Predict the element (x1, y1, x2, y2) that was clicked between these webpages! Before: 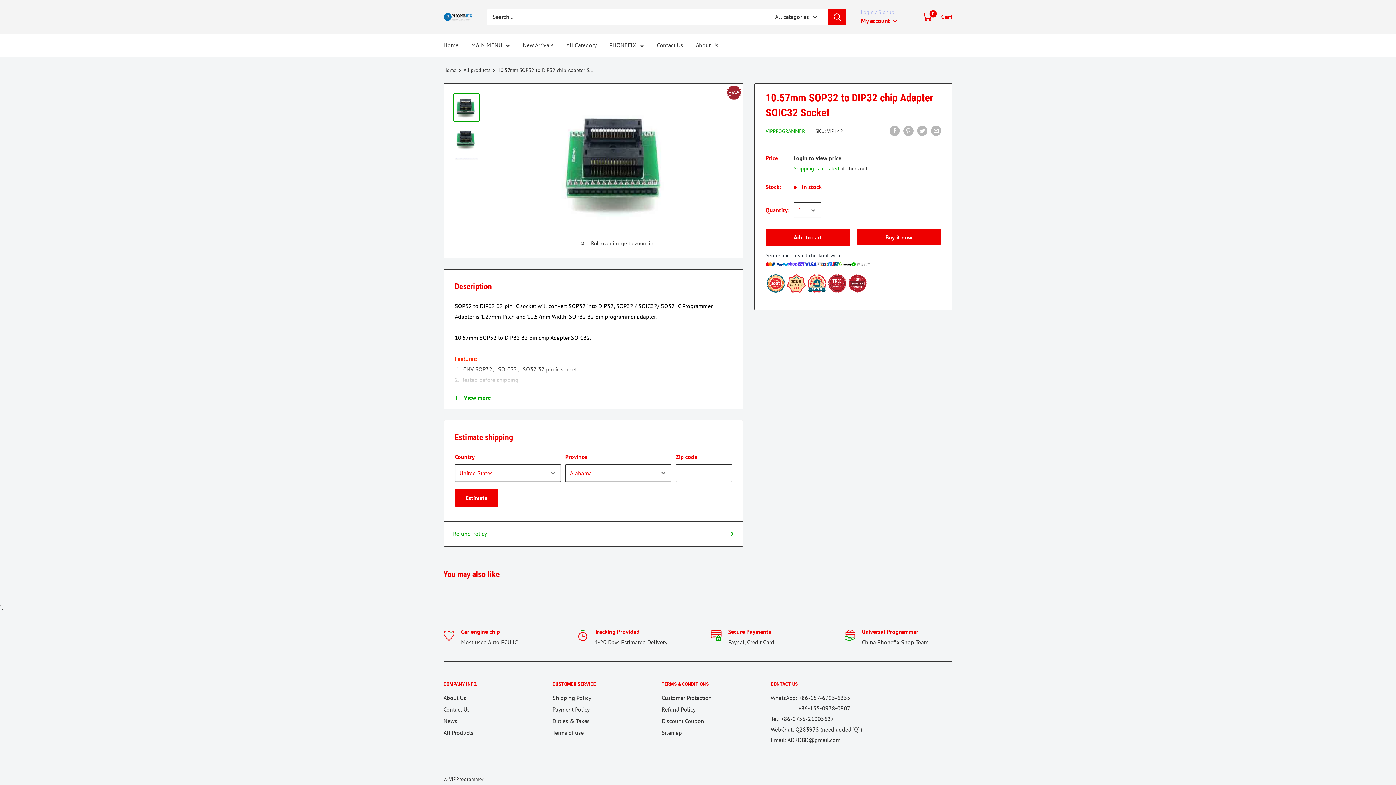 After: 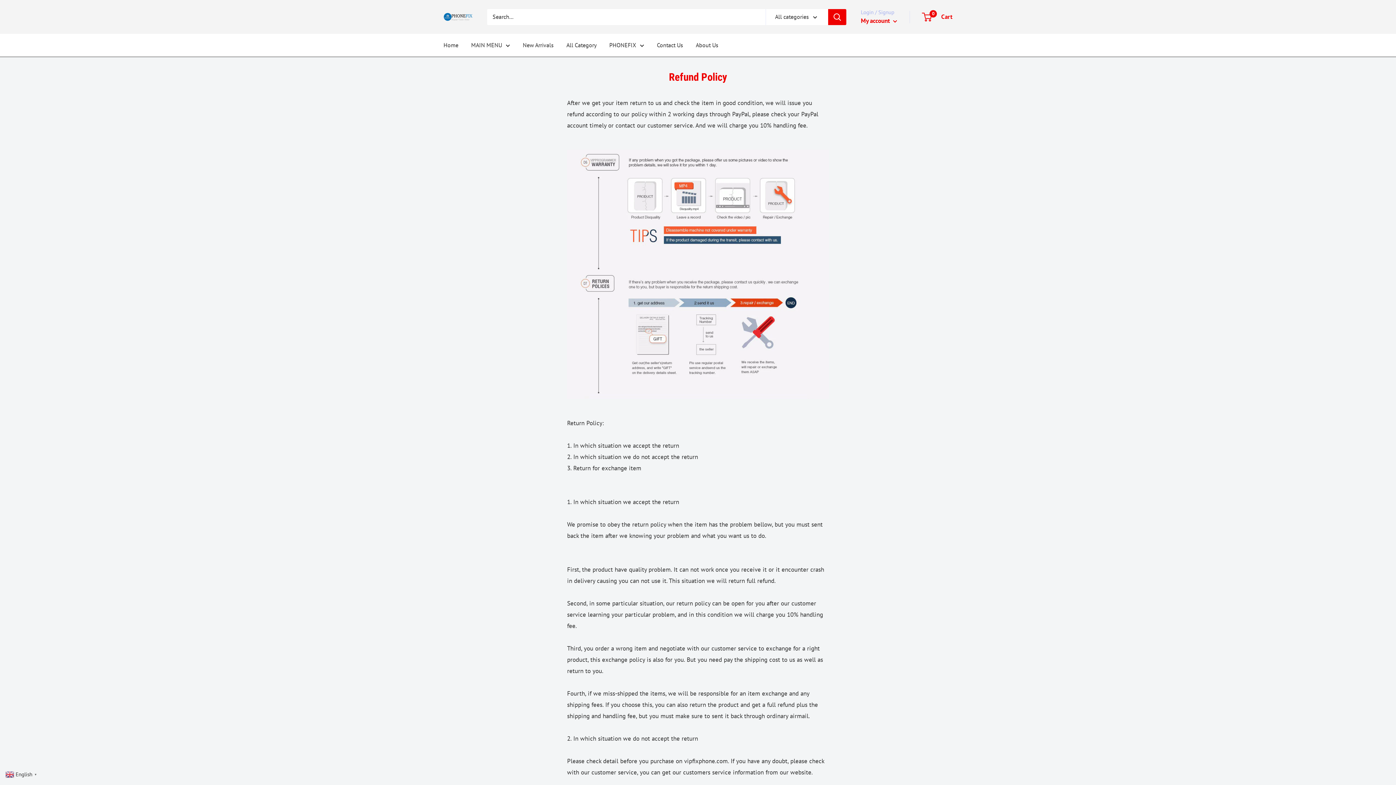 Action: bbox: (661, 703, 745, 715) label: Refund Policy